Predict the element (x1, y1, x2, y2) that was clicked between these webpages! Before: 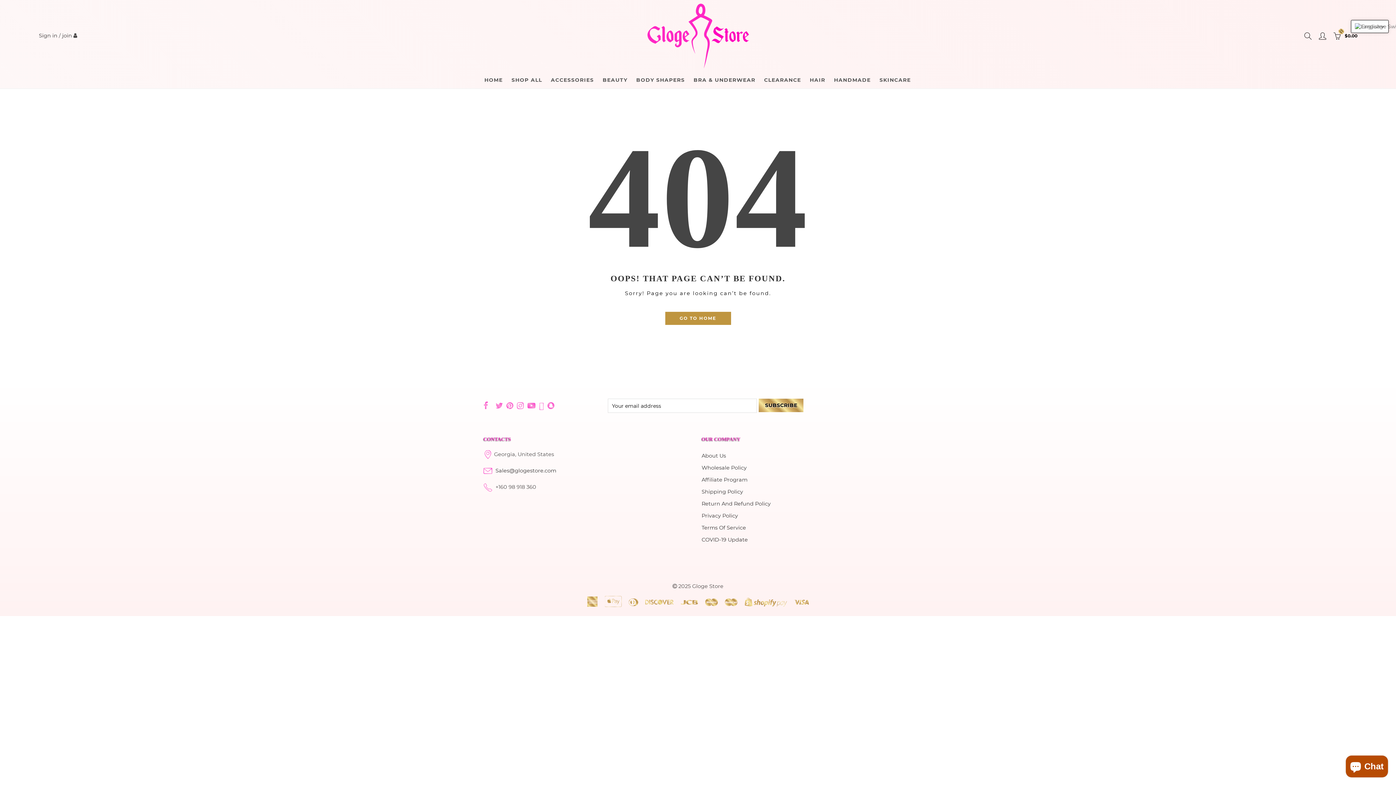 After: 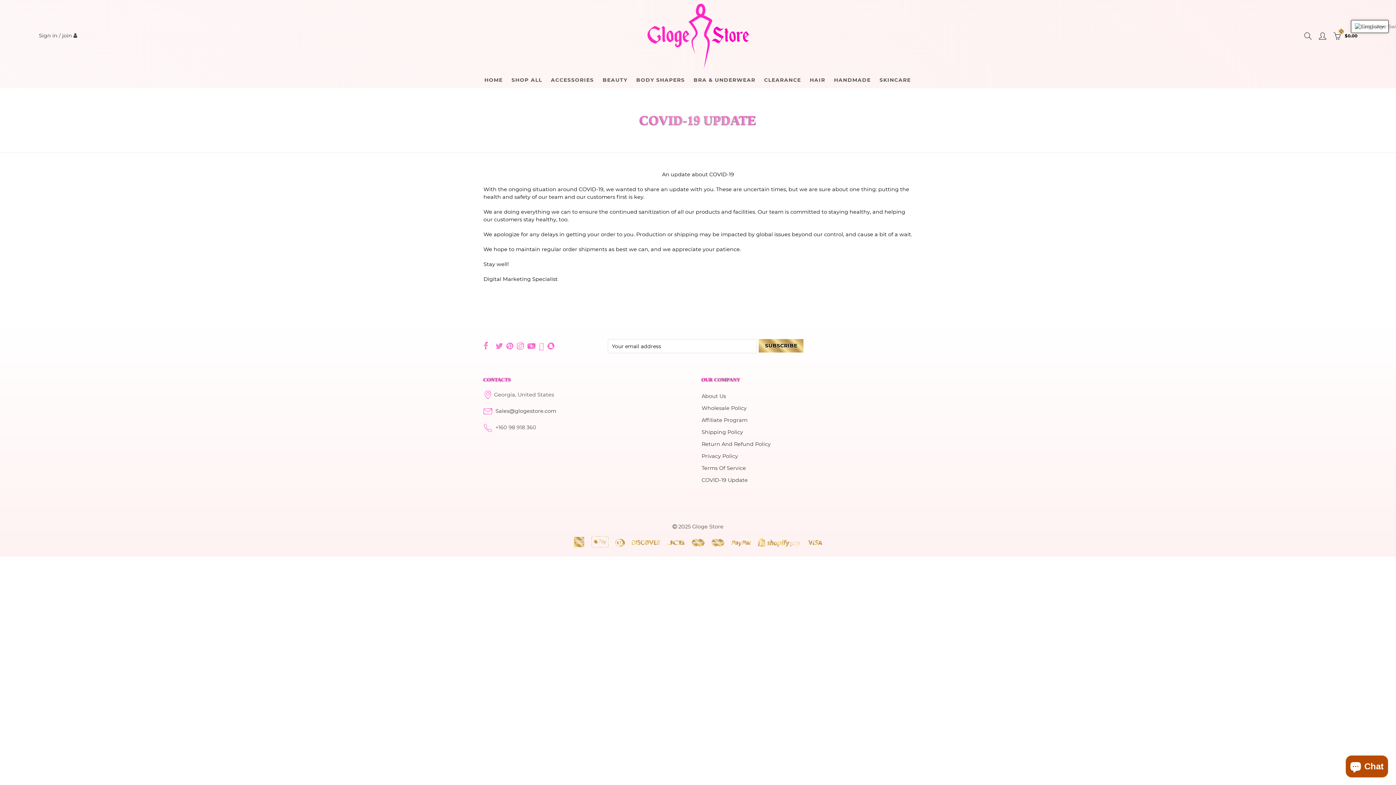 Action: bbox: (701, 534, 748, 546) label: COVID-19 Update